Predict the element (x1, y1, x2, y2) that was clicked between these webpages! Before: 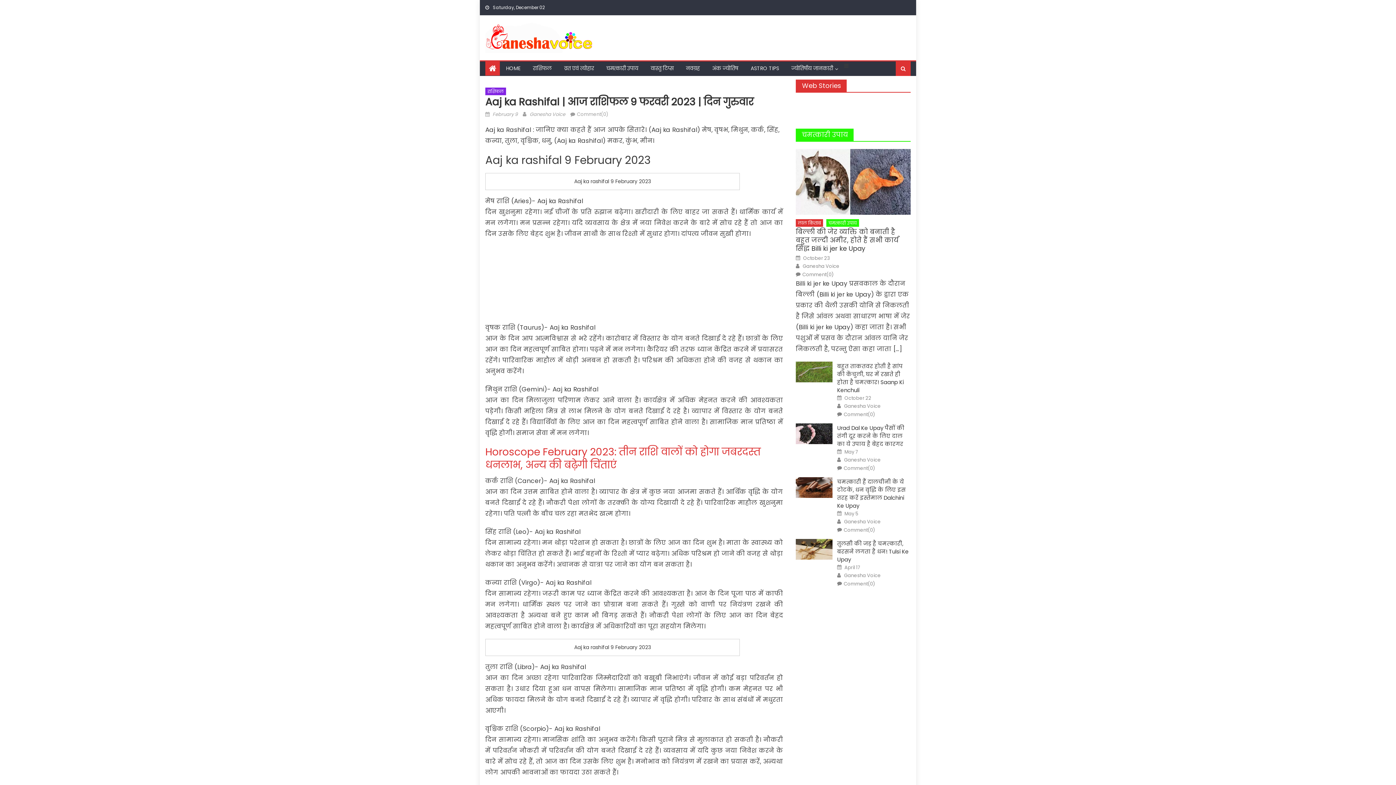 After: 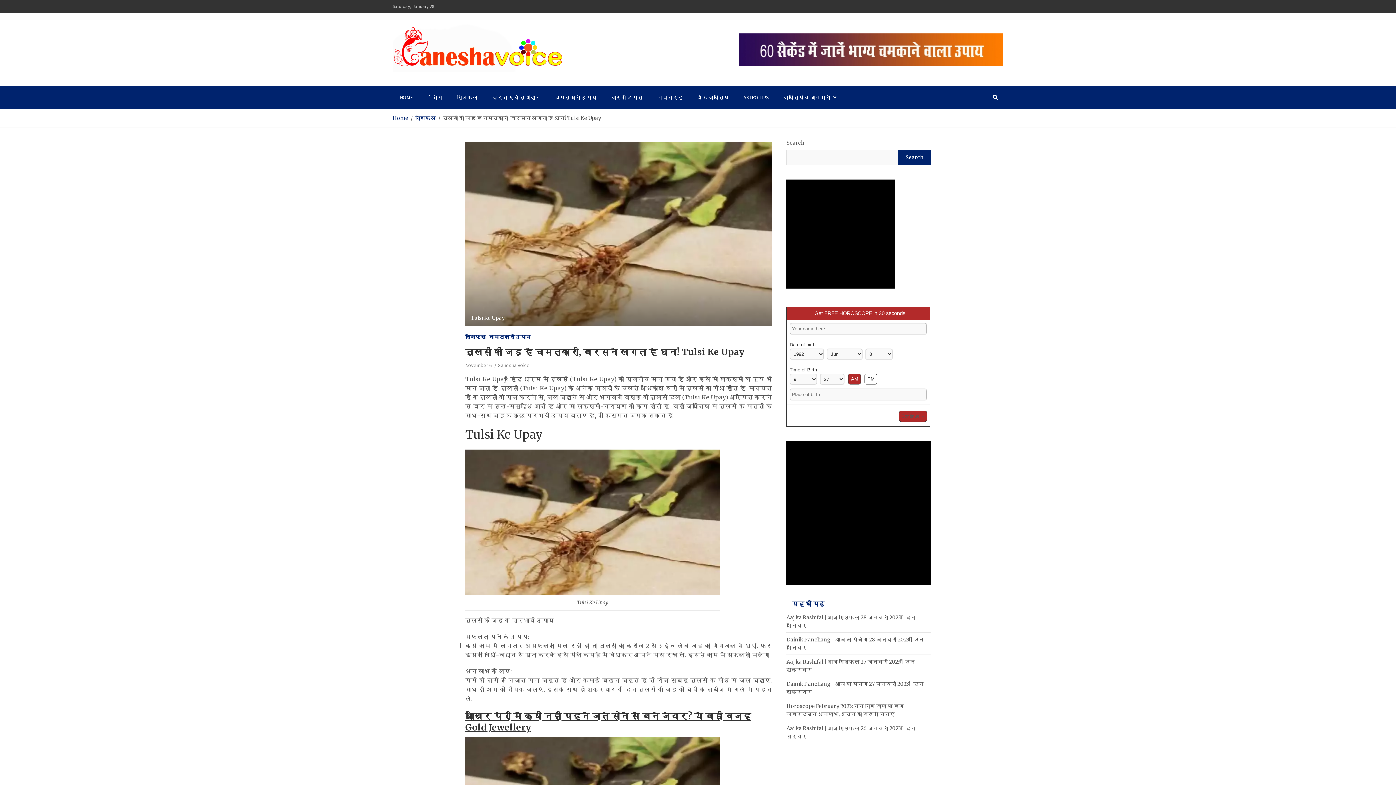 Action: bbox: (796, 539, 832, 560)